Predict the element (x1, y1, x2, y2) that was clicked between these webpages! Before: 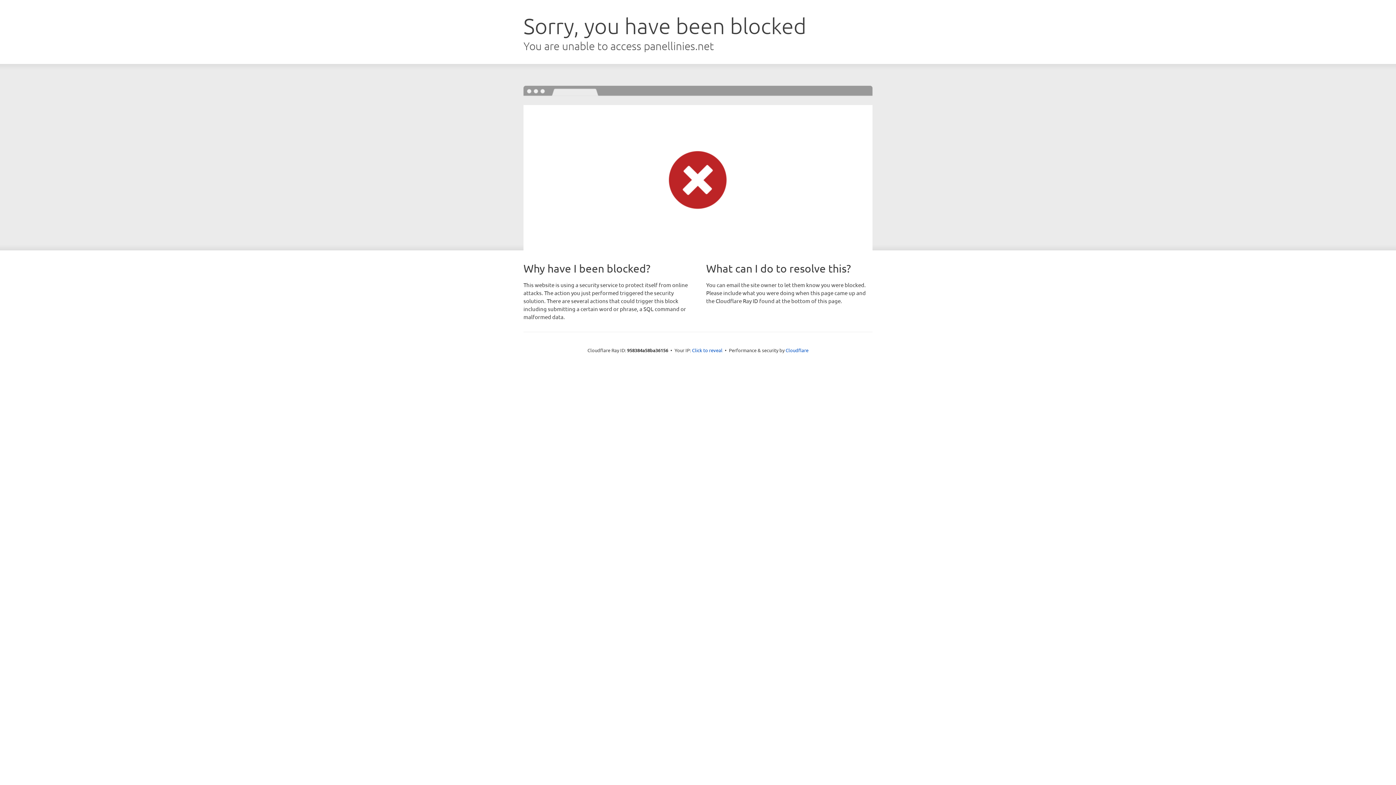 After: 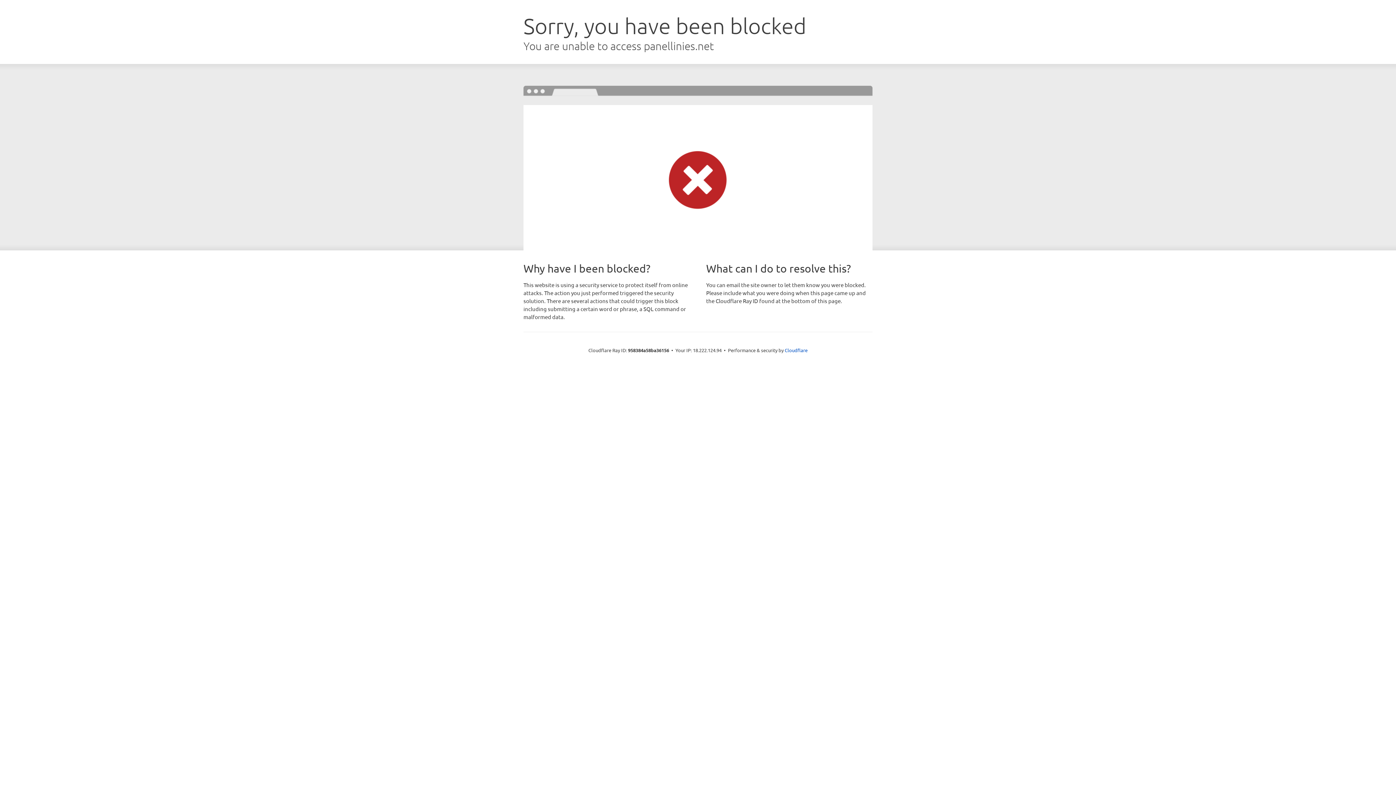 Action: bbox: (692, 346, 722, 353) label: Click to reveal